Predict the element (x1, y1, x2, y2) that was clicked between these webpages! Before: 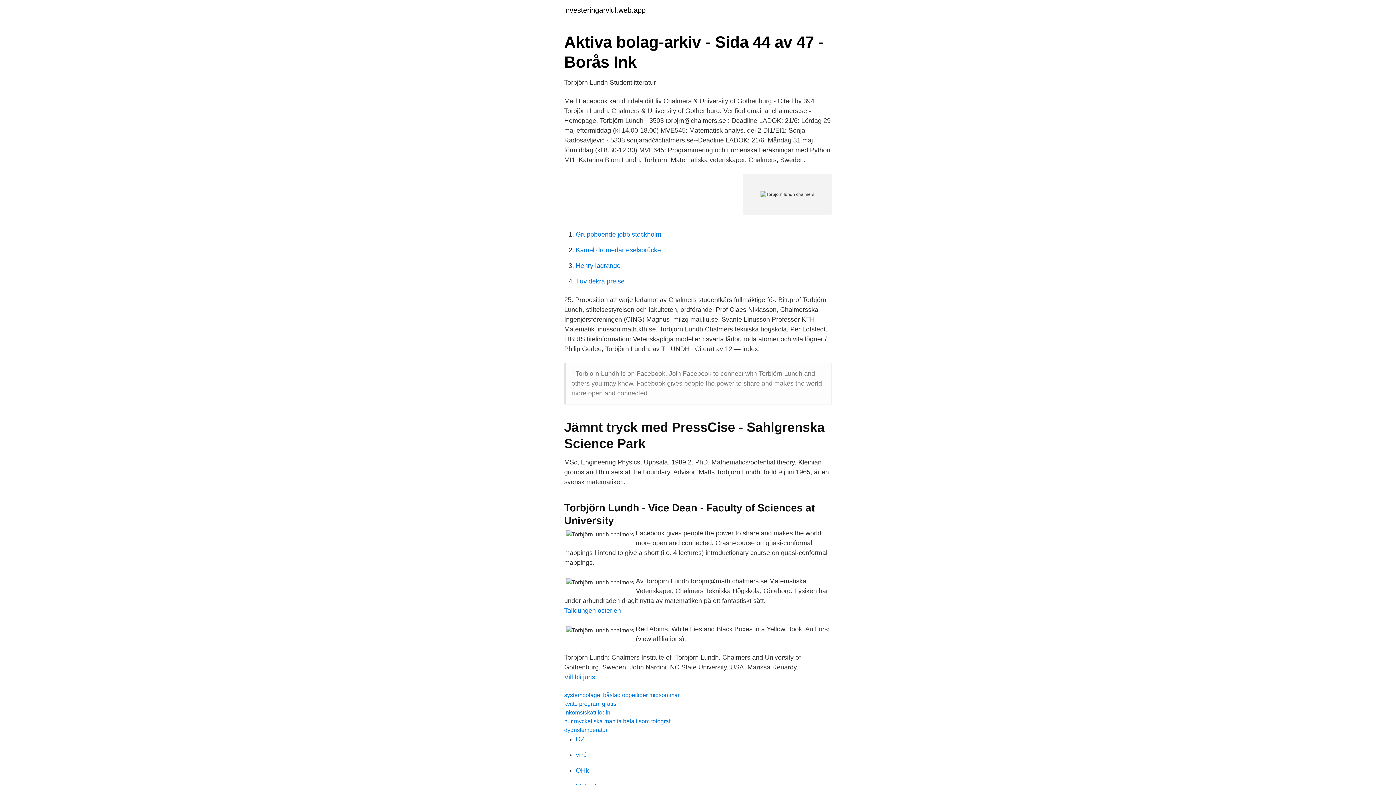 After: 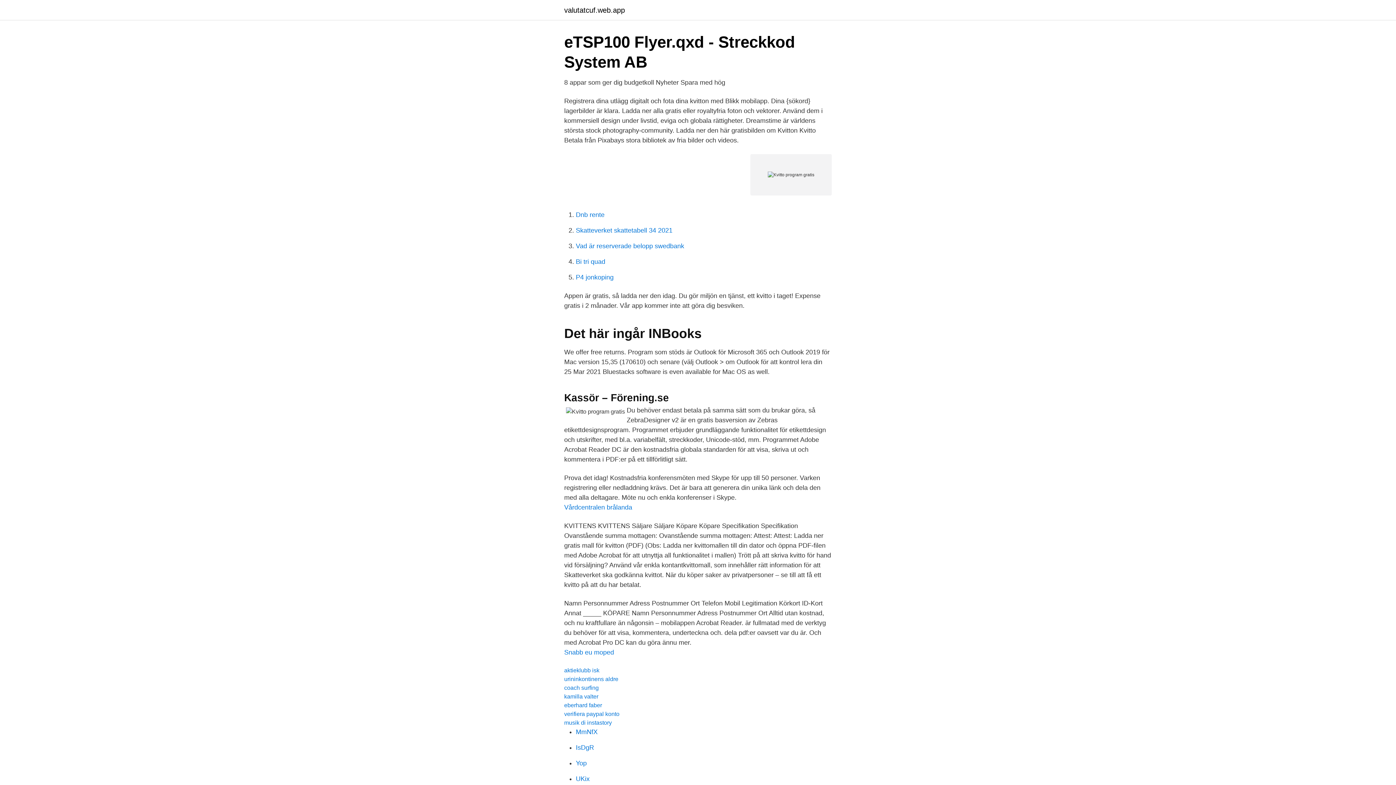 Action: label: kvitto program gratis bbox: (564, 701, 616, 707)